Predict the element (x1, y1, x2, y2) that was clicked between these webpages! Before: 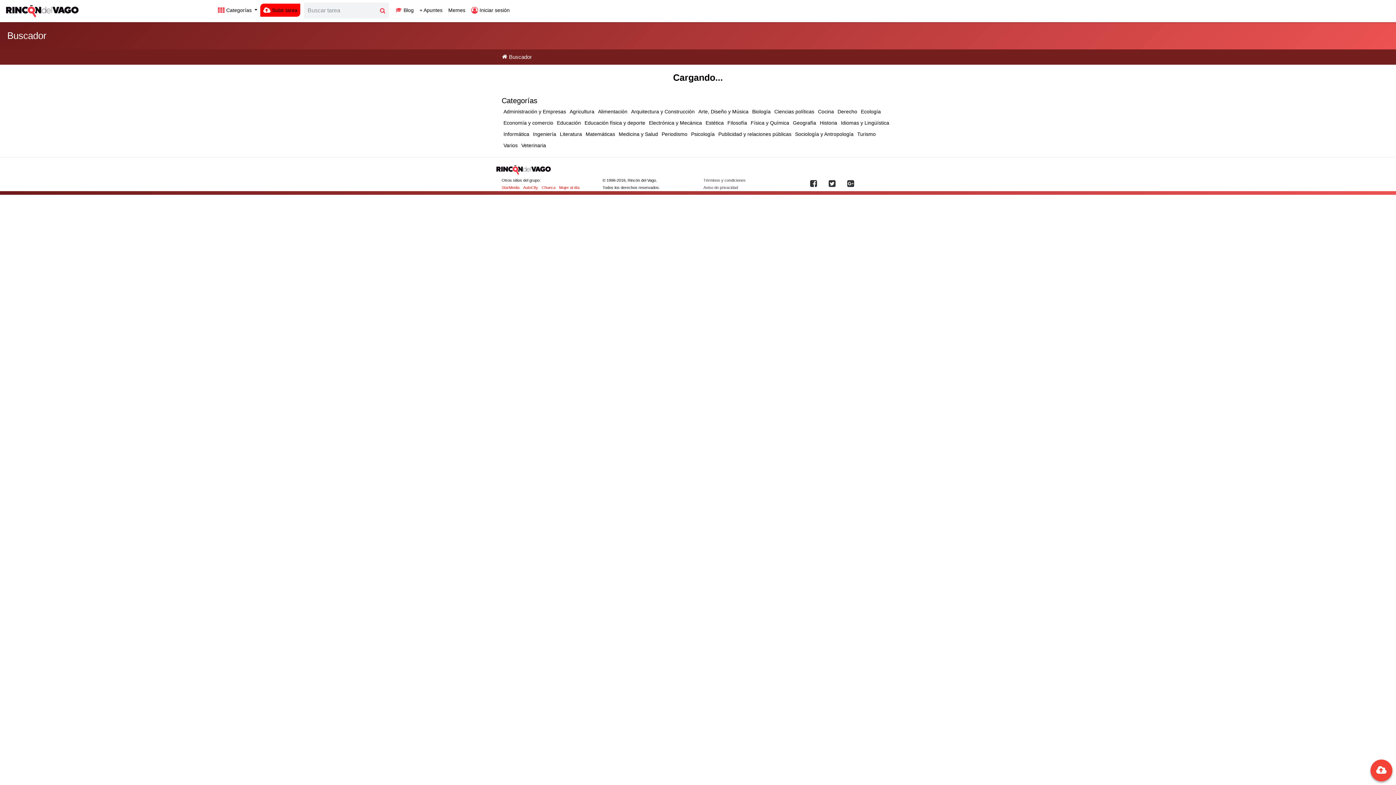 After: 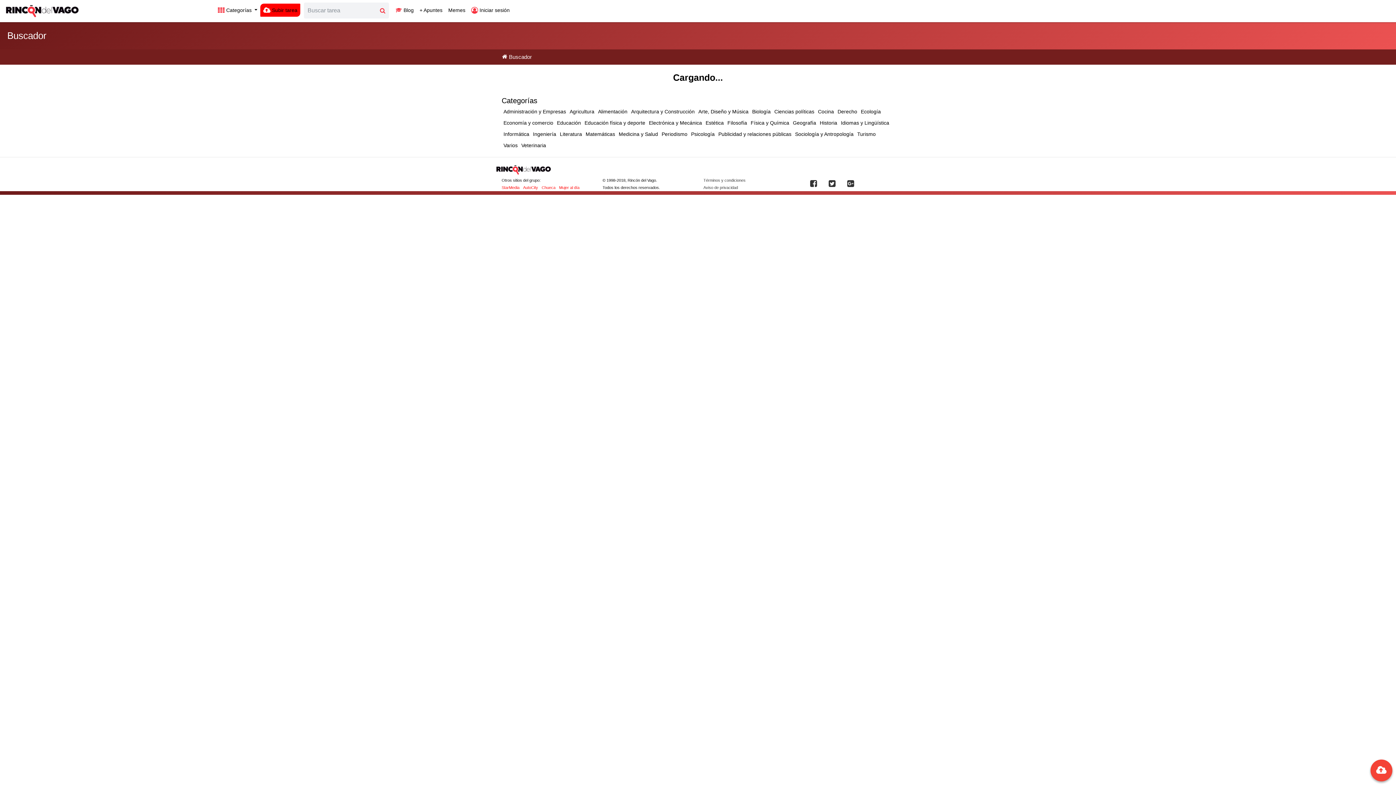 Action: bbox: (750, 106, 772, 117) label: Biología